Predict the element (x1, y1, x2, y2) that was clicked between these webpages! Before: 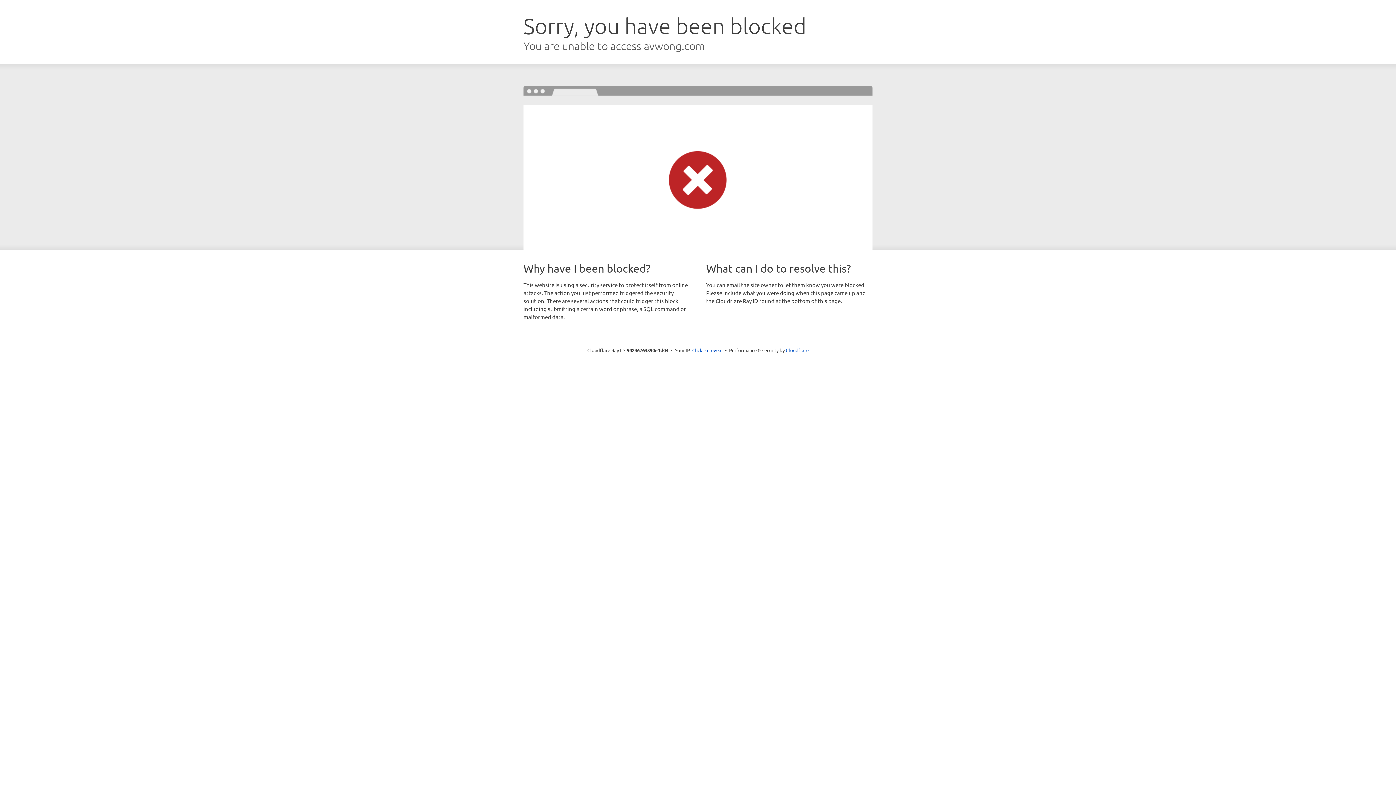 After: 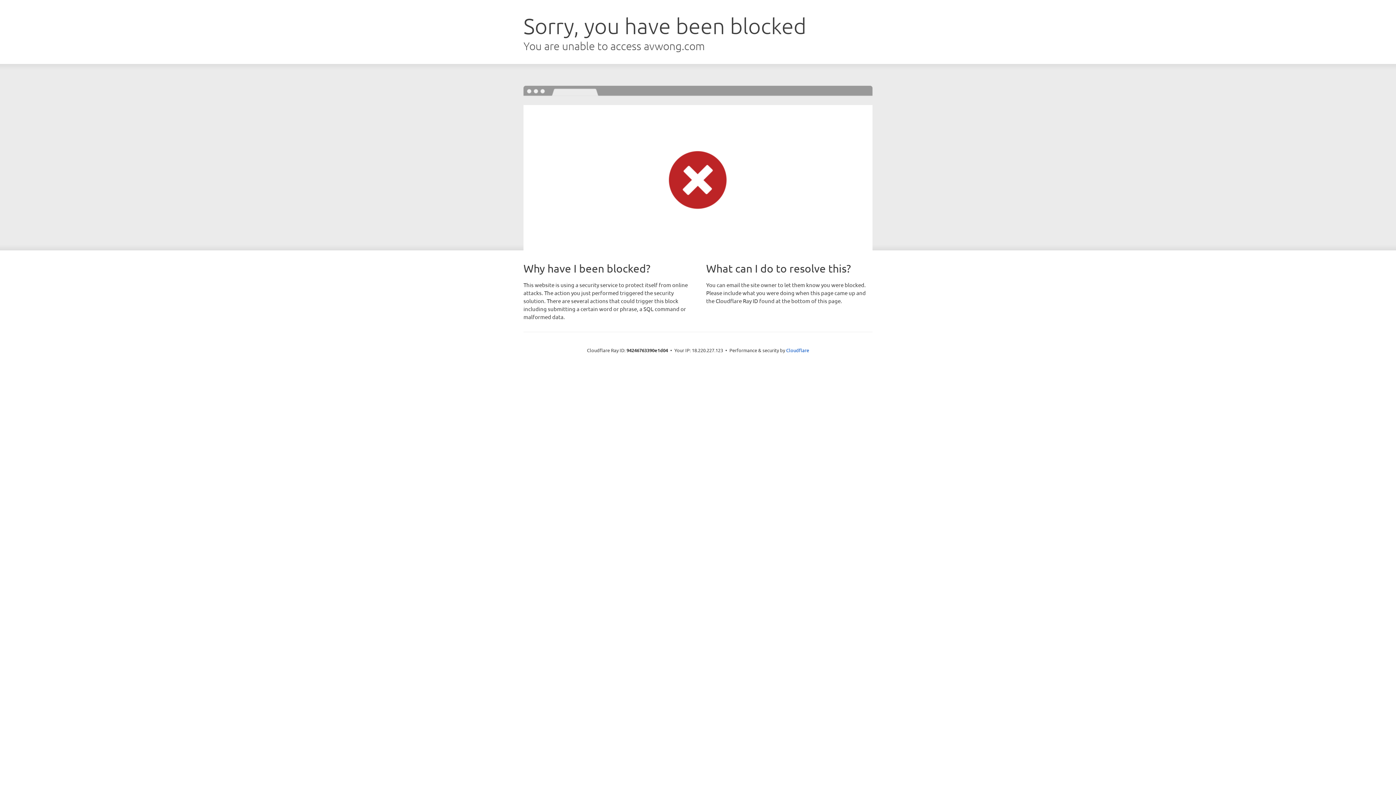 Action: label: Click to reveal bbox: (692, 346, 722, 353)